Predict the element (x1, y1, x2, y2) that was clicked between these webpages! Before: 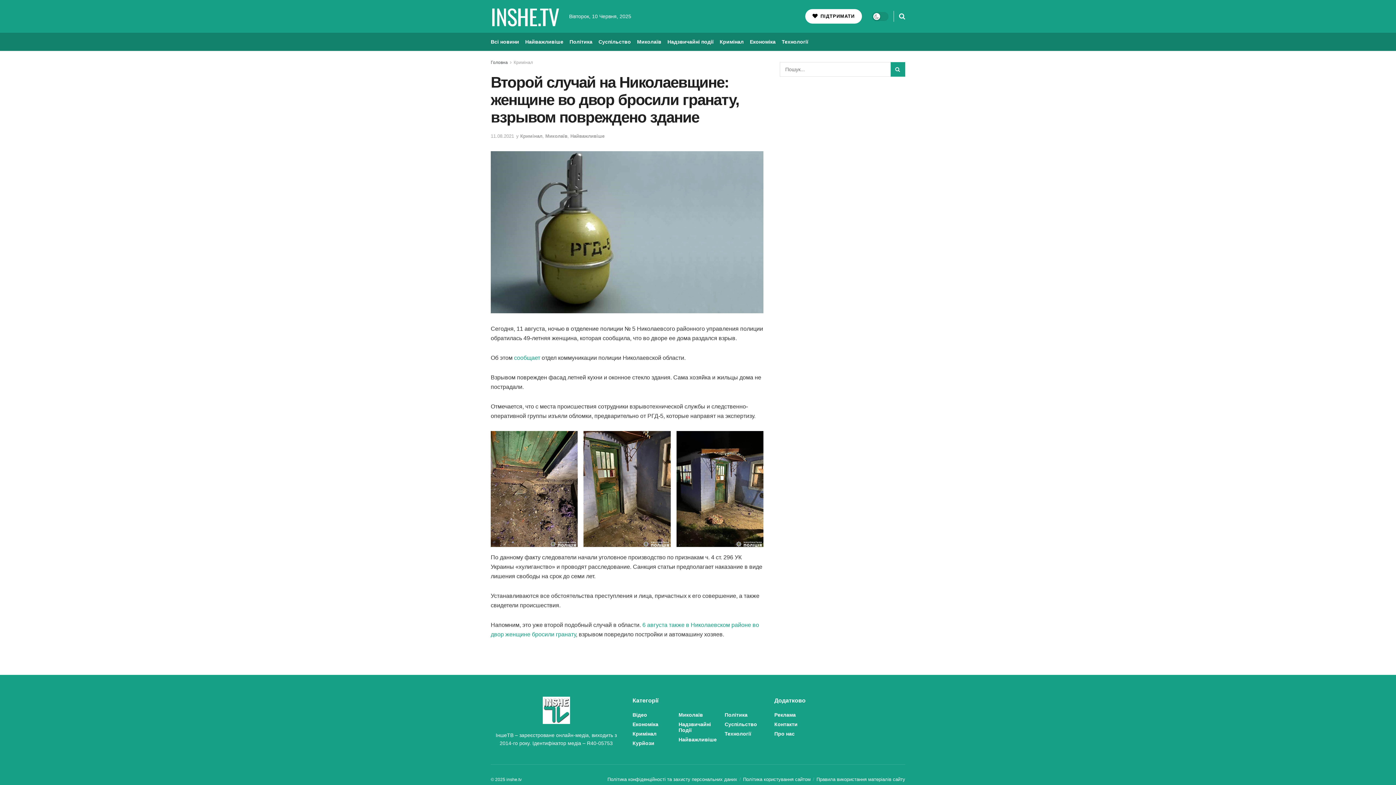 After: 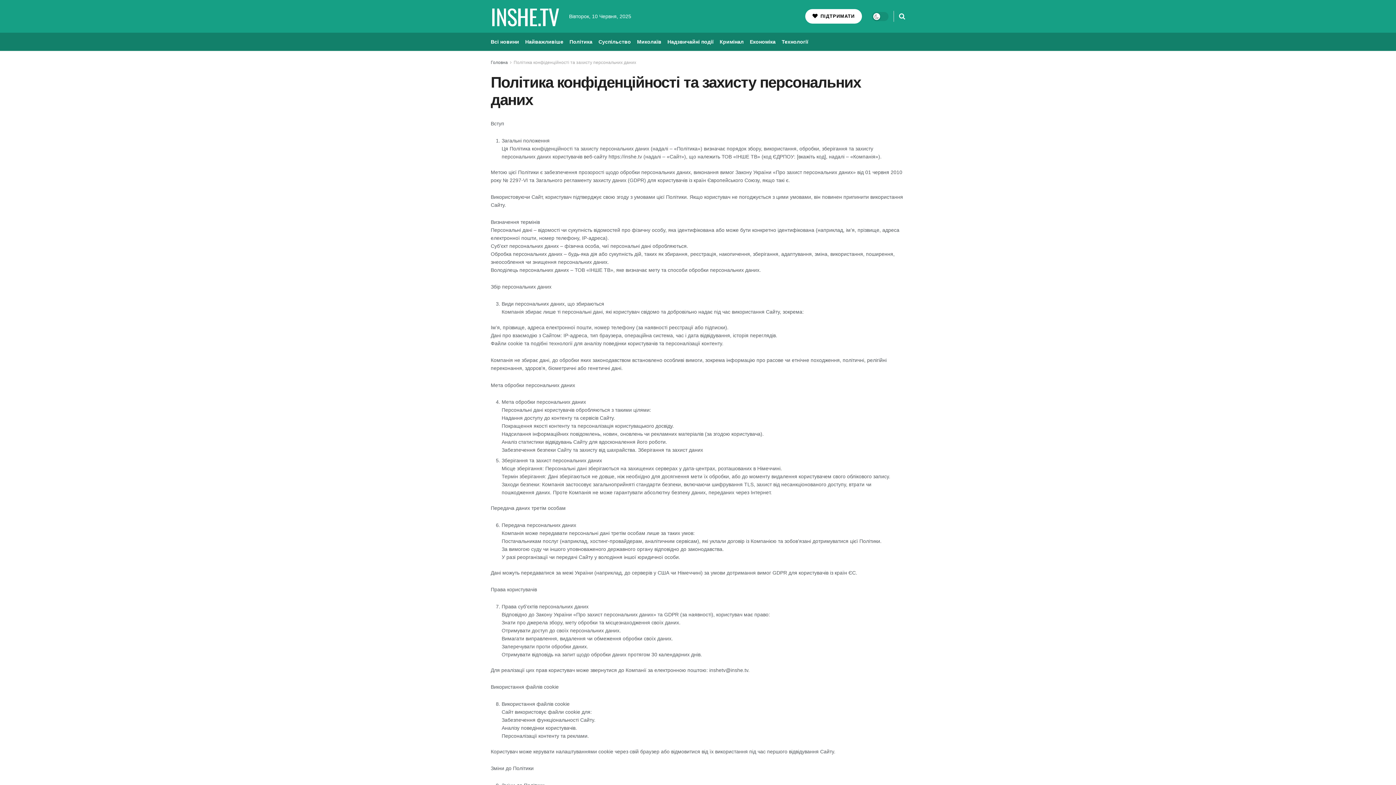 Action: label: Політика конфіденційності та захисту персональних даних bbox: (607, 777, 737, 782)